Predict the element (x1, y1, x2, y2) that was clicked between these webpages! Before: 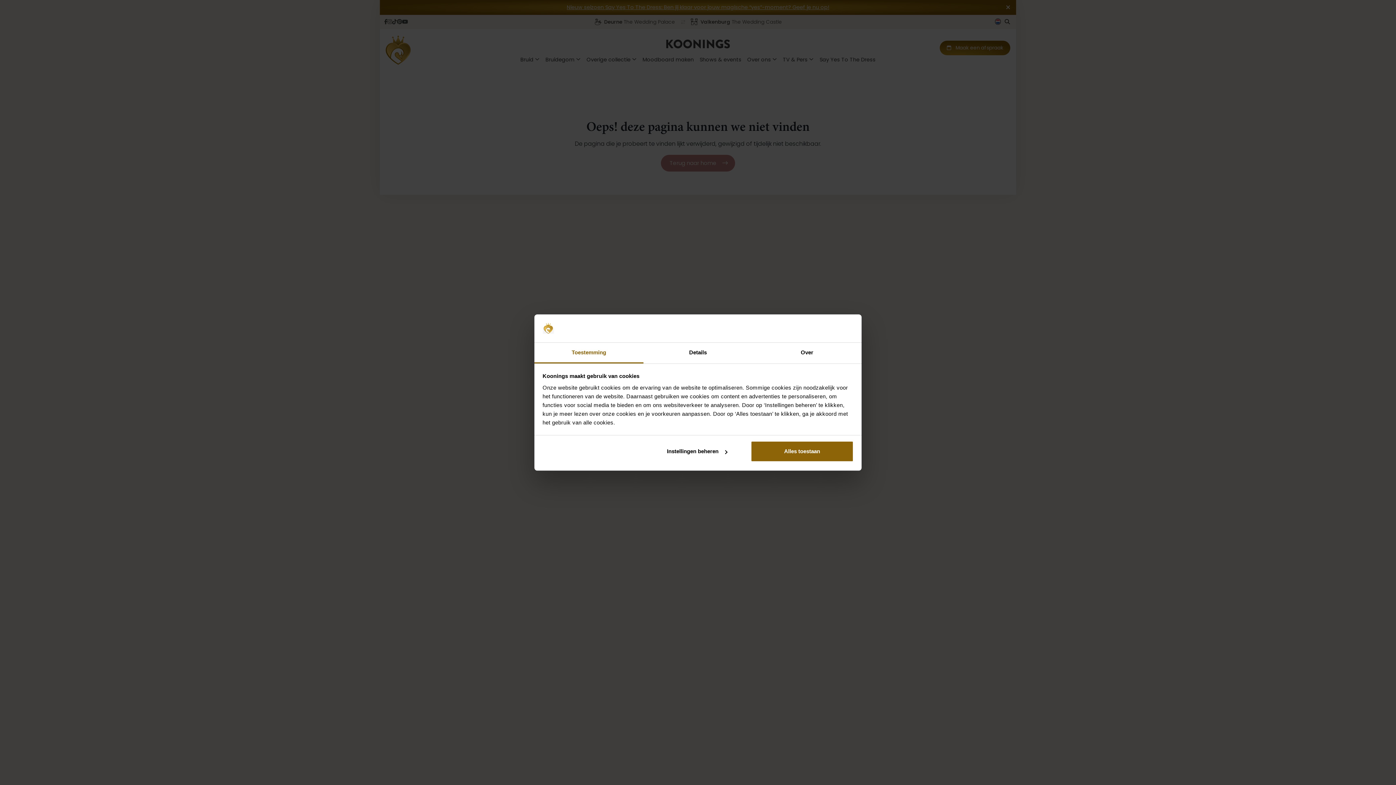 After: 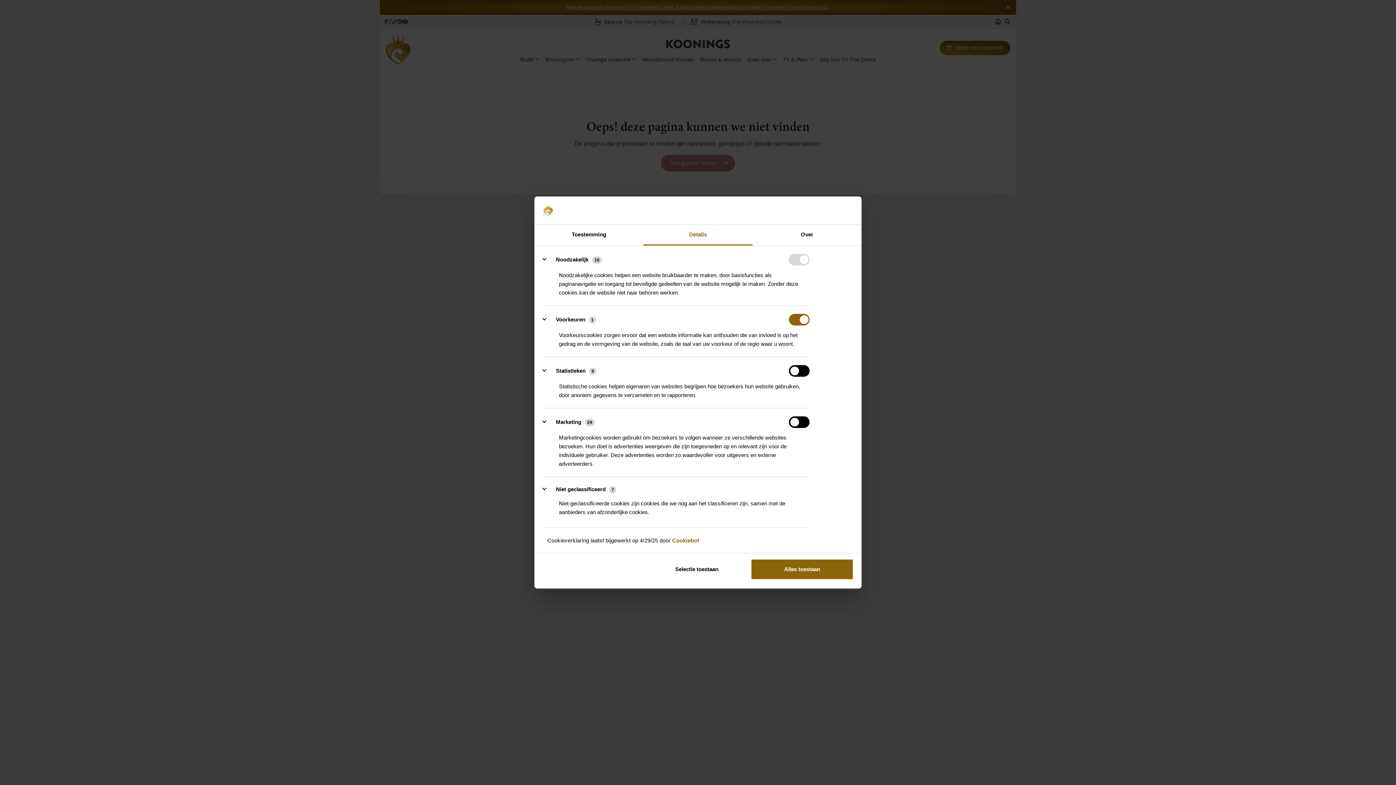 Action: label: Details bbox: (643, 342, 752, 363)